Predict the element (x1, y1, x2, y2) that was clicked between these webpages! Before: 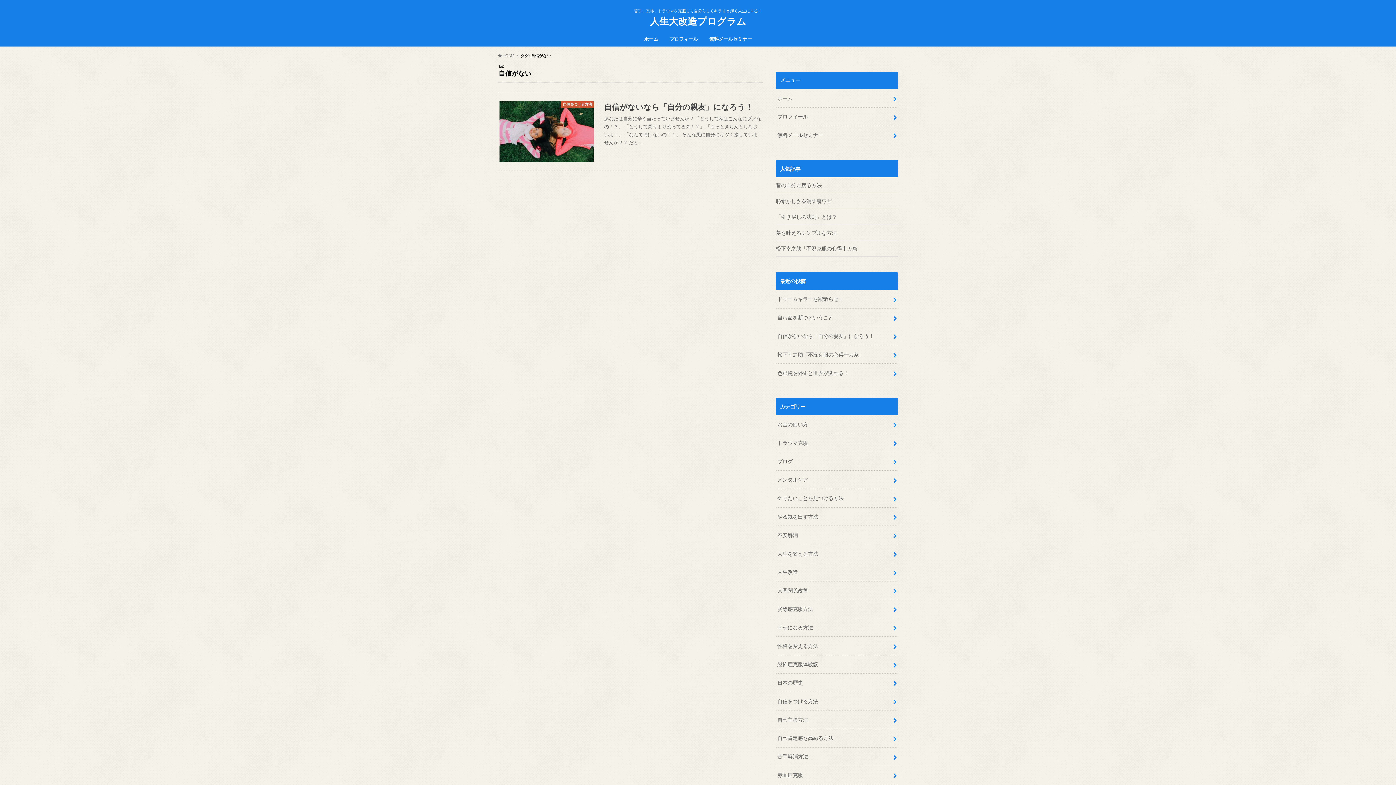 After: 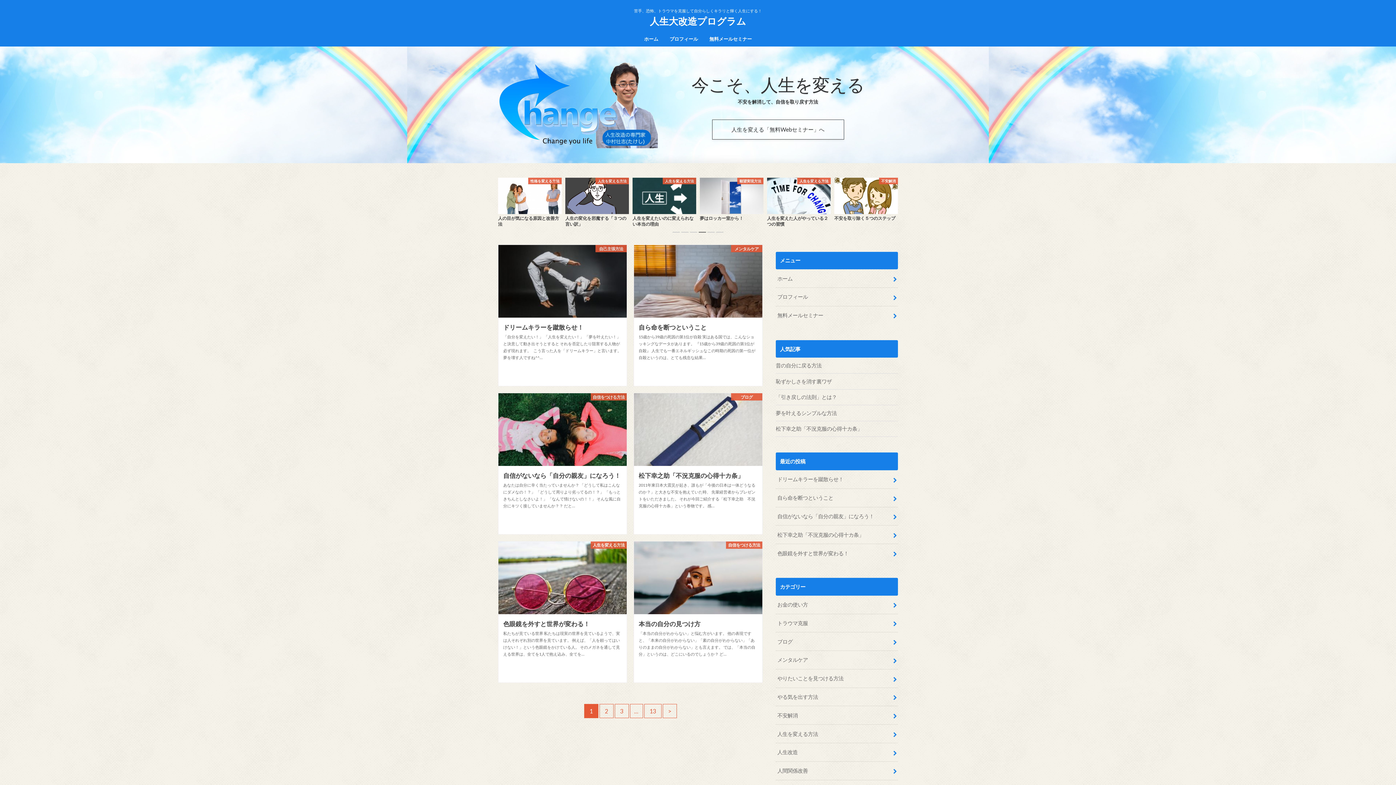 Action: bbox: (638, 34, 664, 44) label: ホーム